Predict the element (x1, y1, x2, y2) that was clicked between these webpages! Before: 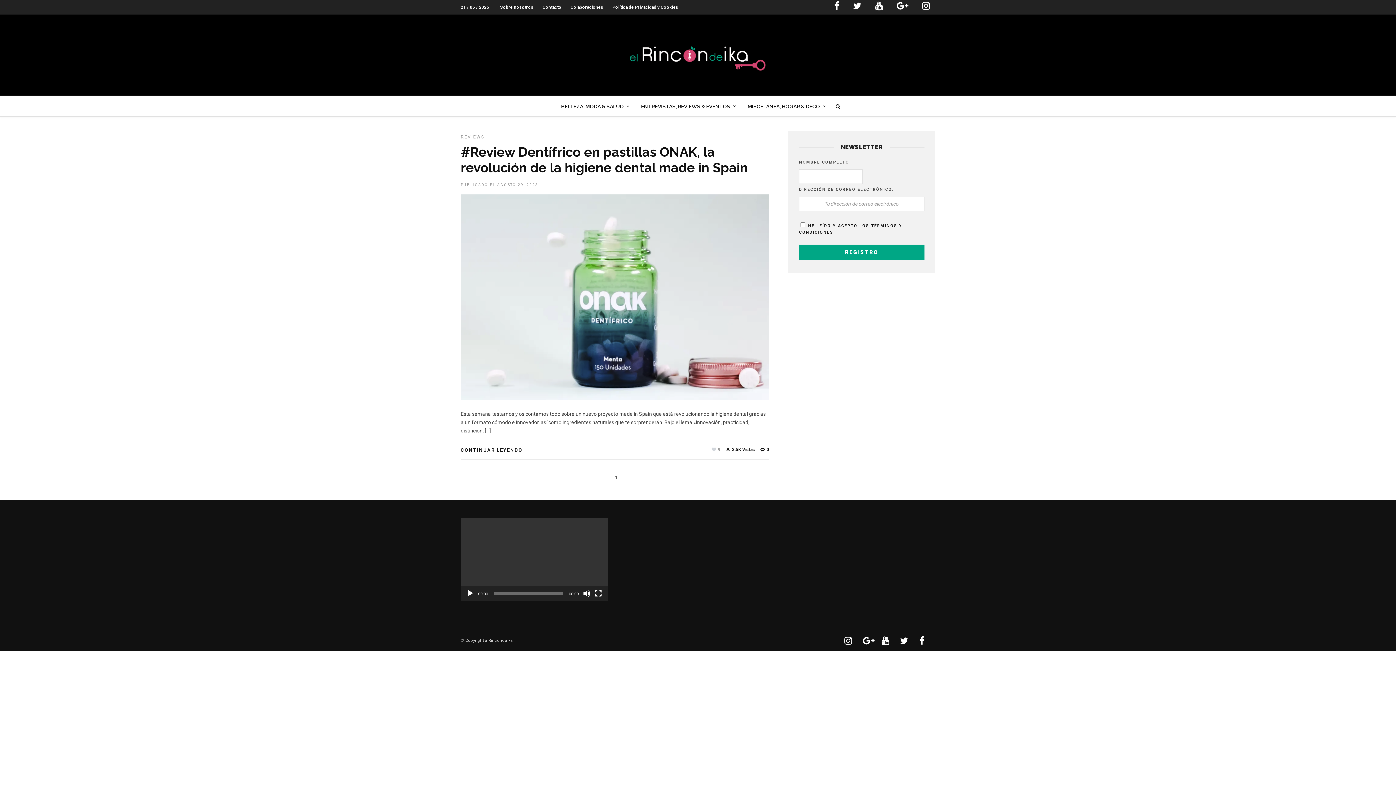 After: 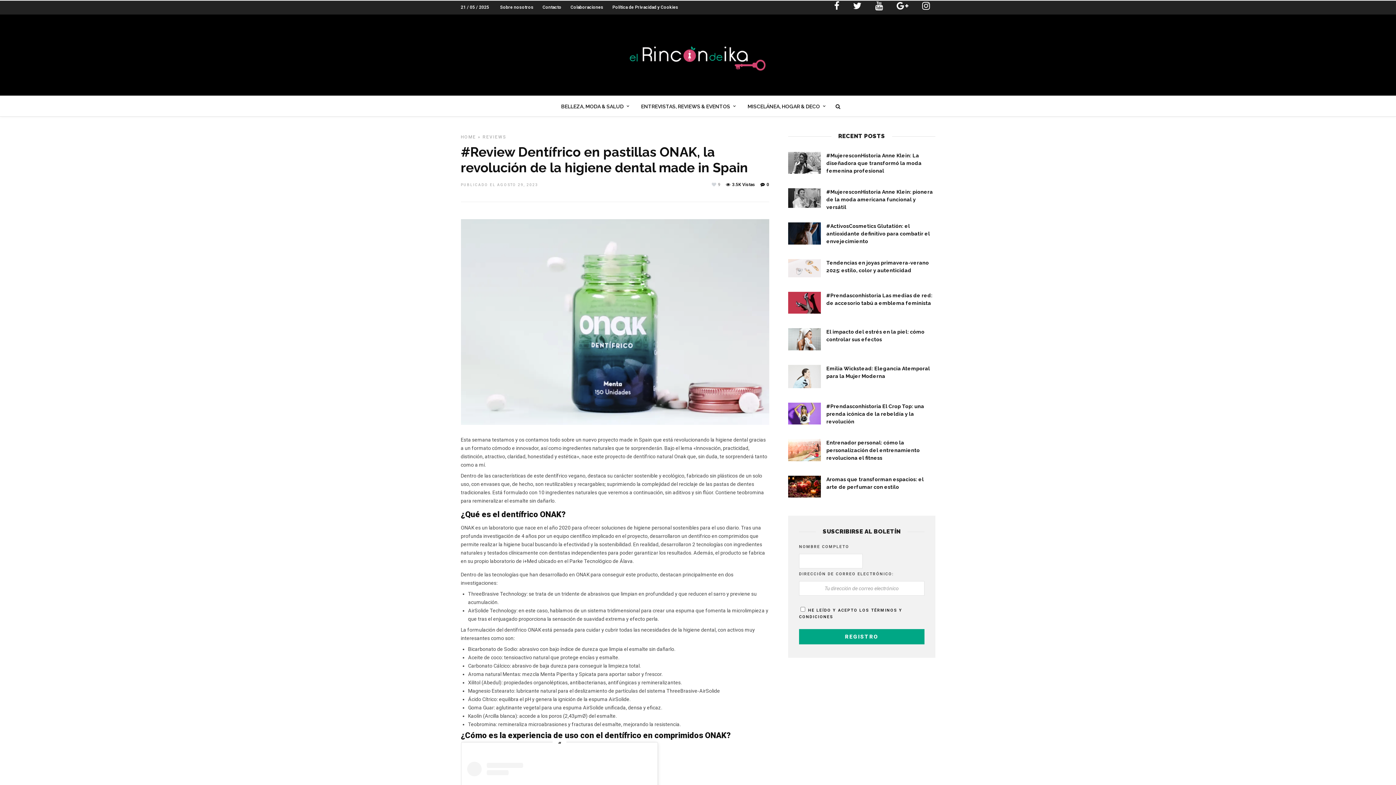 Action: bbox: (460, 144, 748, 175) label: #Review Dentífrico en pastillas ONAK, la revolución de la higiene dental made in Spain